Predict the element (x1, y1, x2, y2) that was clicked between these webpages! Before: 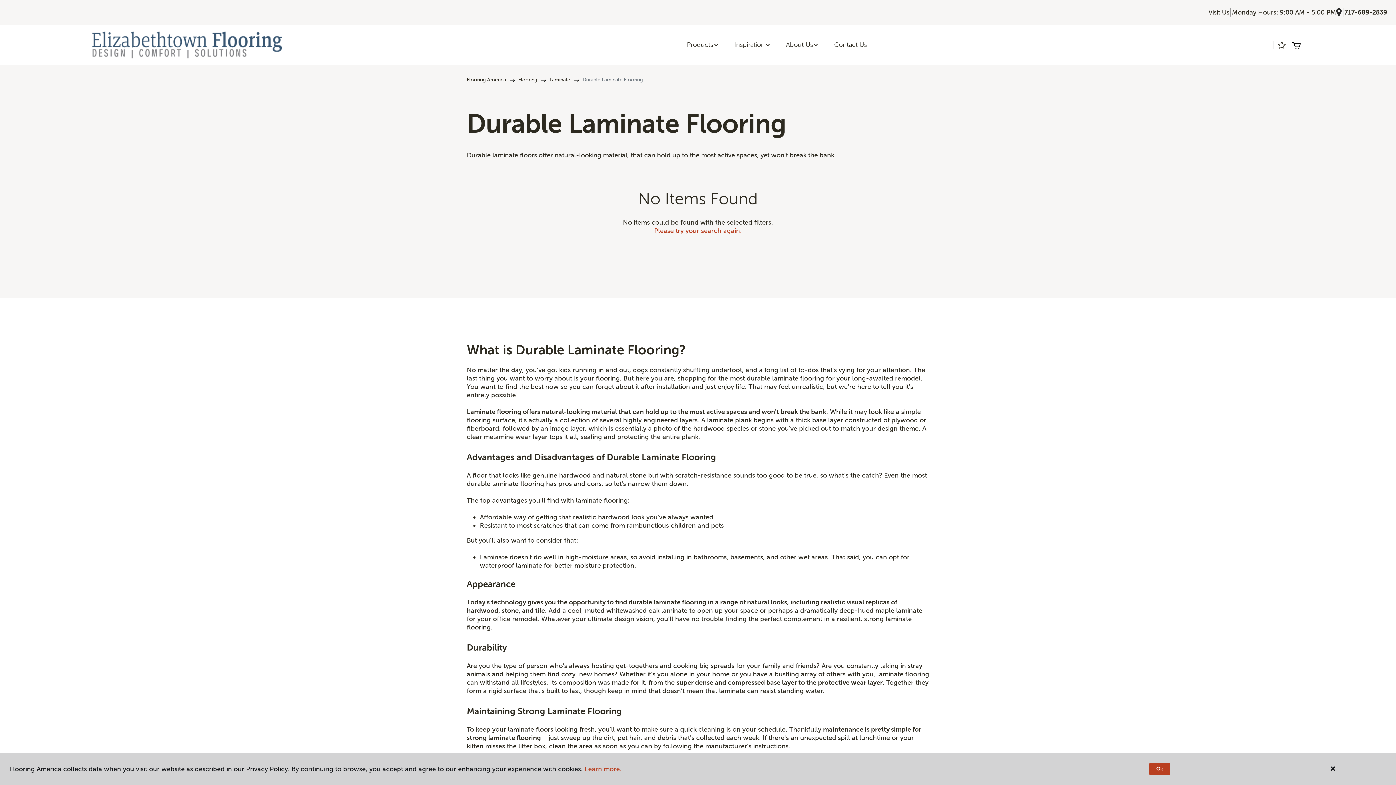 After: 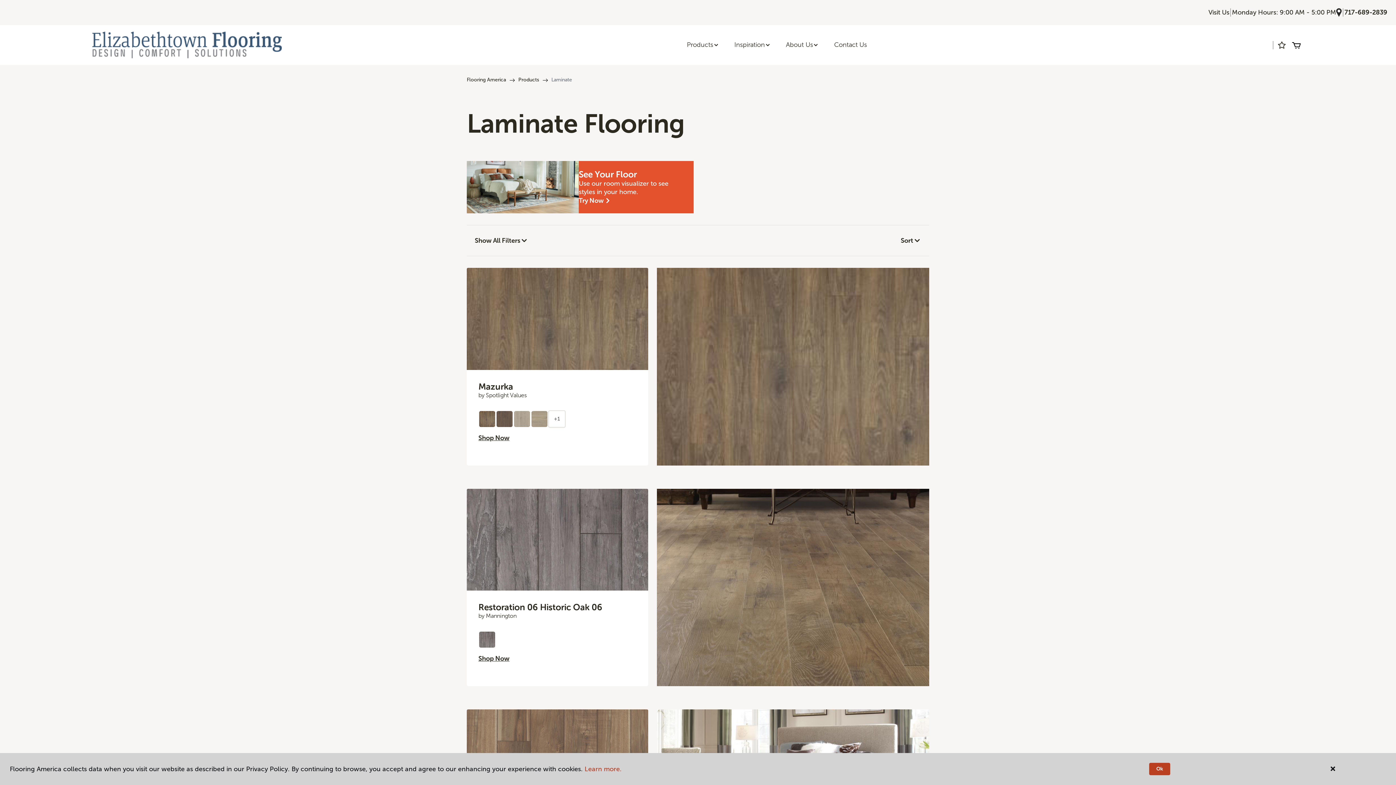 Action: bbox: (549, 76, 570, 82) label: Laminate